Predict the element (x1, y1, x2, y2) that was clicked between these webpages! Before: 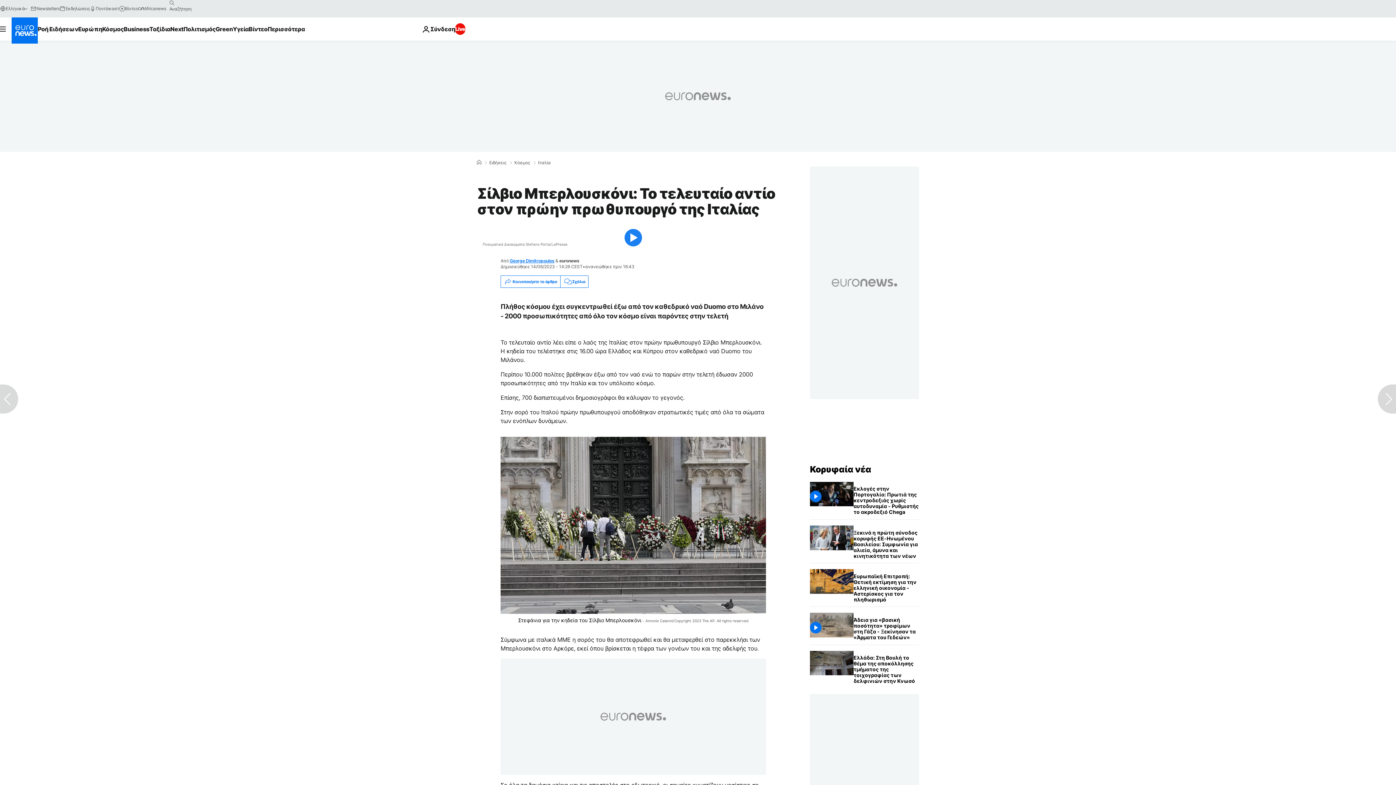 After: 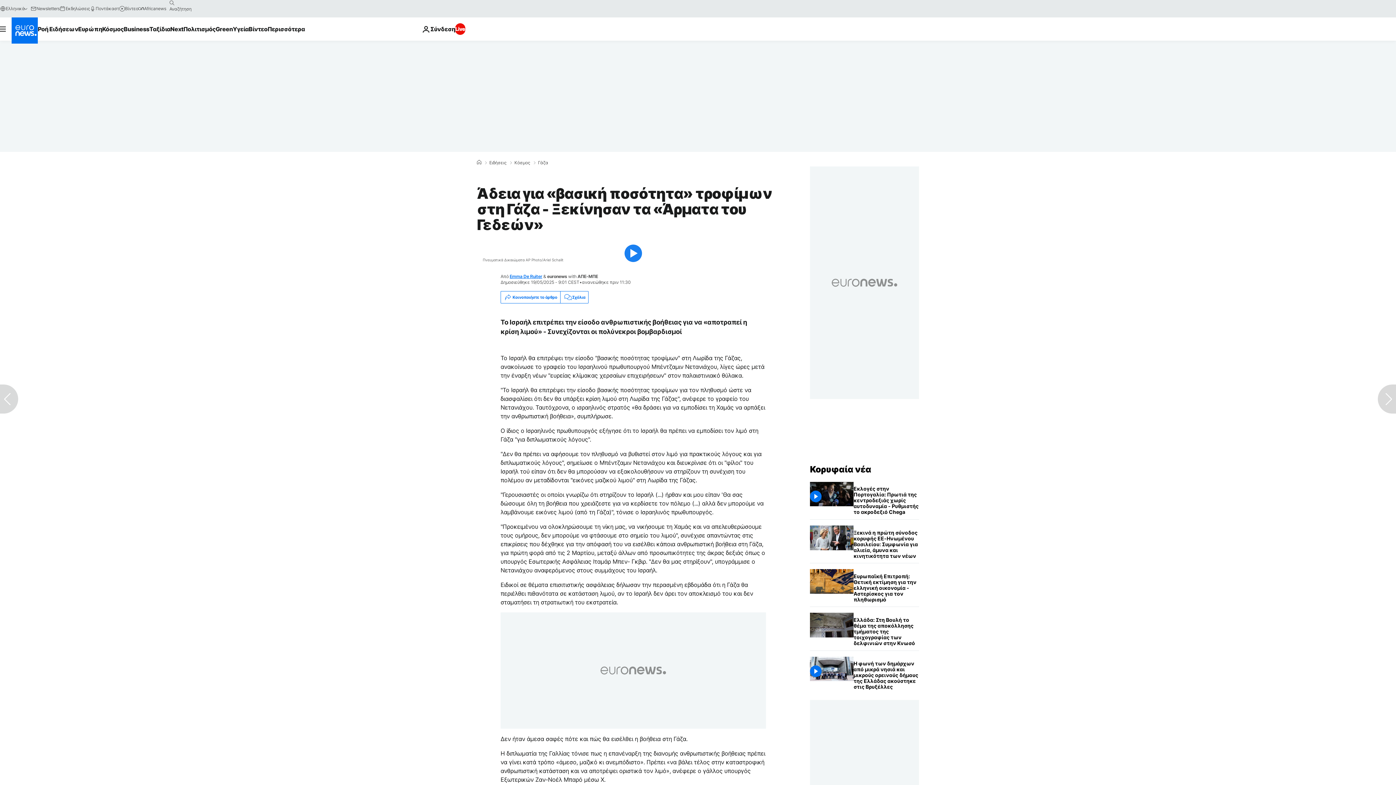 Action: bbox: (853, 613, 919, 644) label: Άδεια για «βασική ποσότητα» τροφίμων στη Γάζα - Ξεκίνησαν τα «Άρματα του Γεδεών»